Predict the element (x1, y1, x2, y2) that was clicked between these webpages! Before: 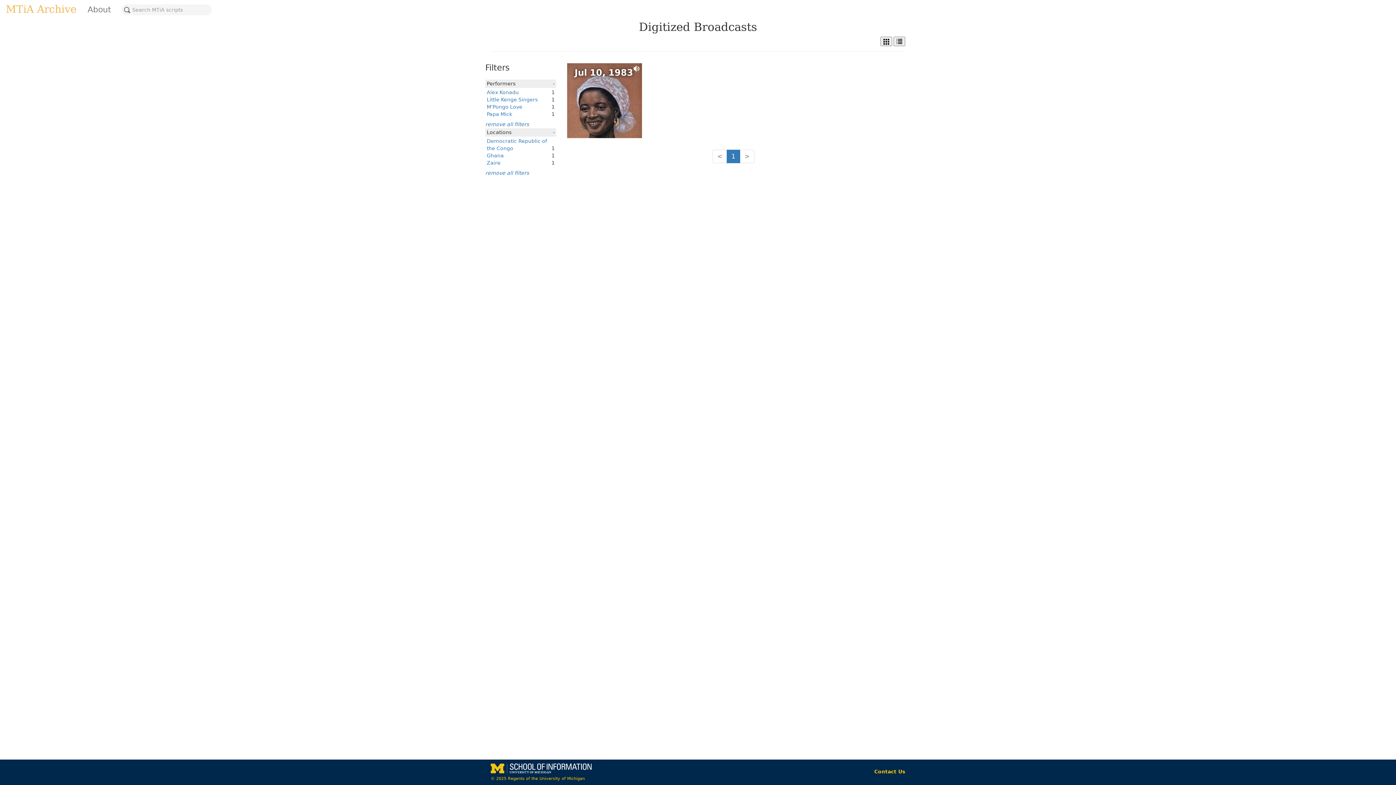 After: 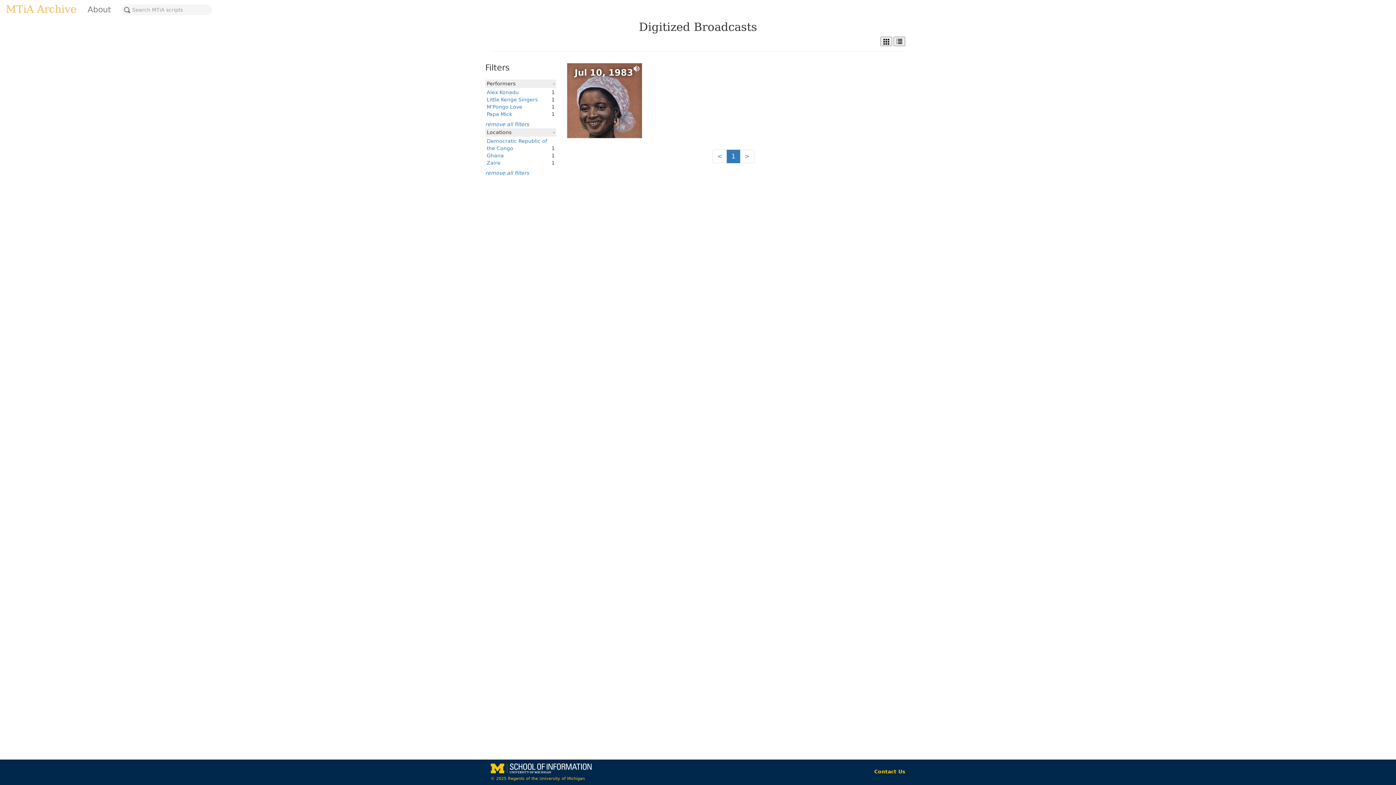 Action: label: Ghana bbox: (486, 152, 504, 158)